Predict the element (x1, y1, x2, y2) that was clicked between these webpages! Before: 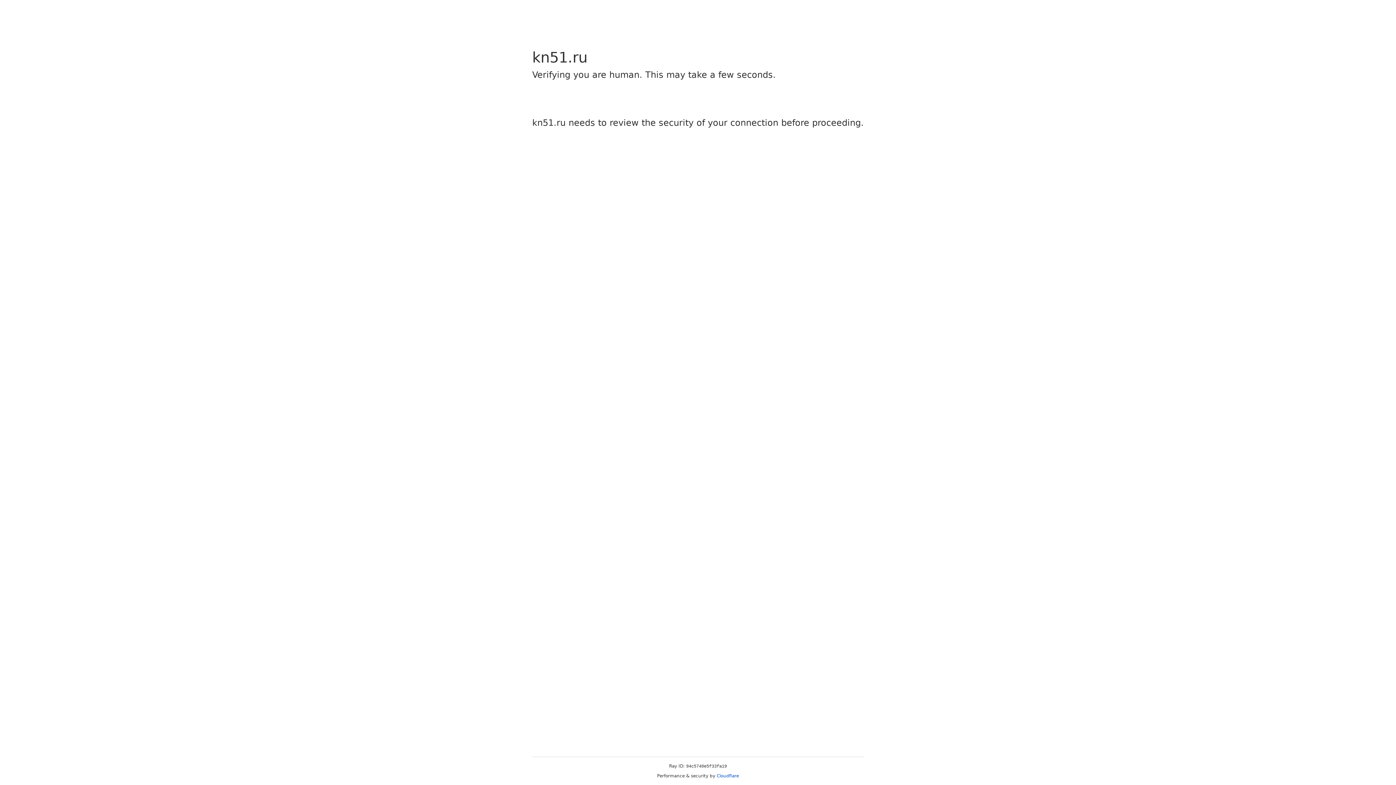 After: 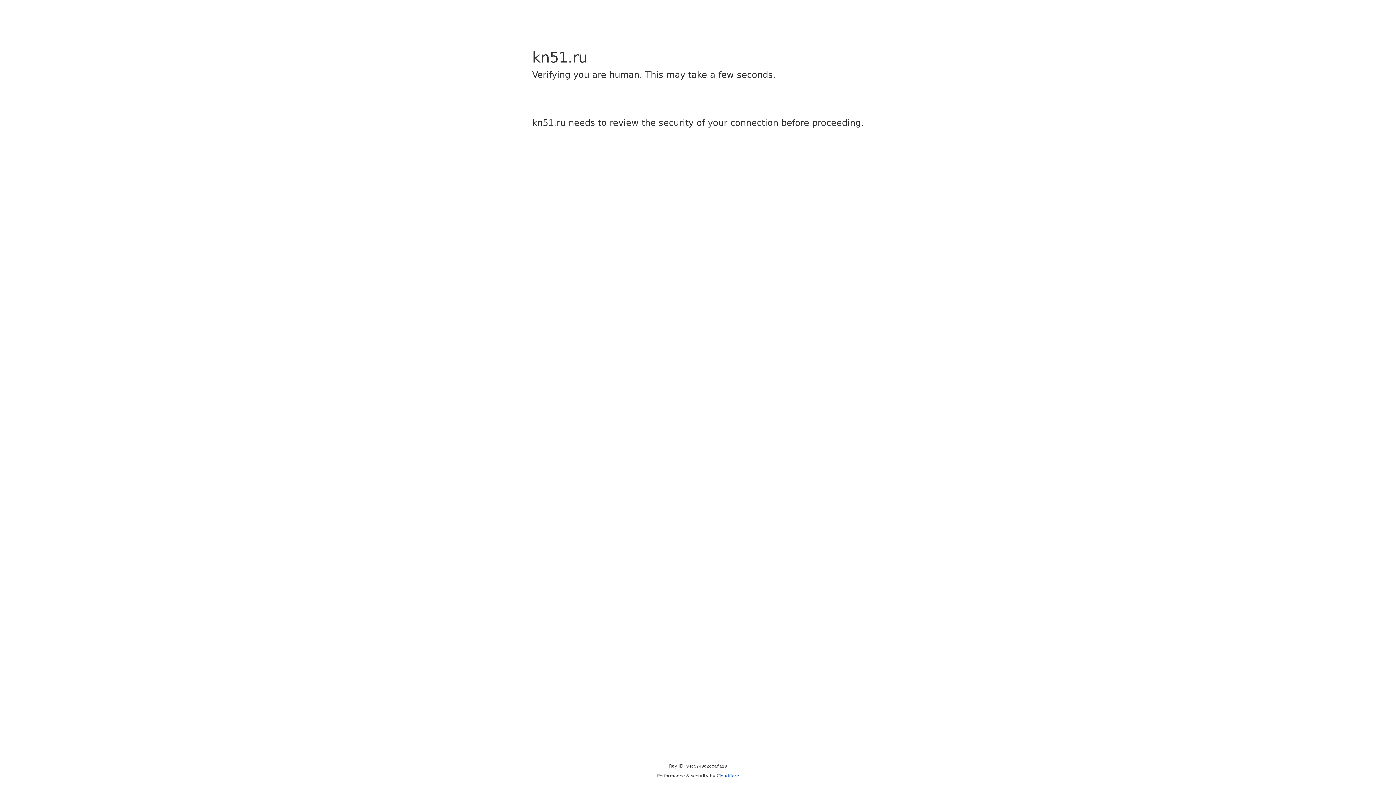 Action: label: Cloudflare bbox: (716, 773, 739, 778)